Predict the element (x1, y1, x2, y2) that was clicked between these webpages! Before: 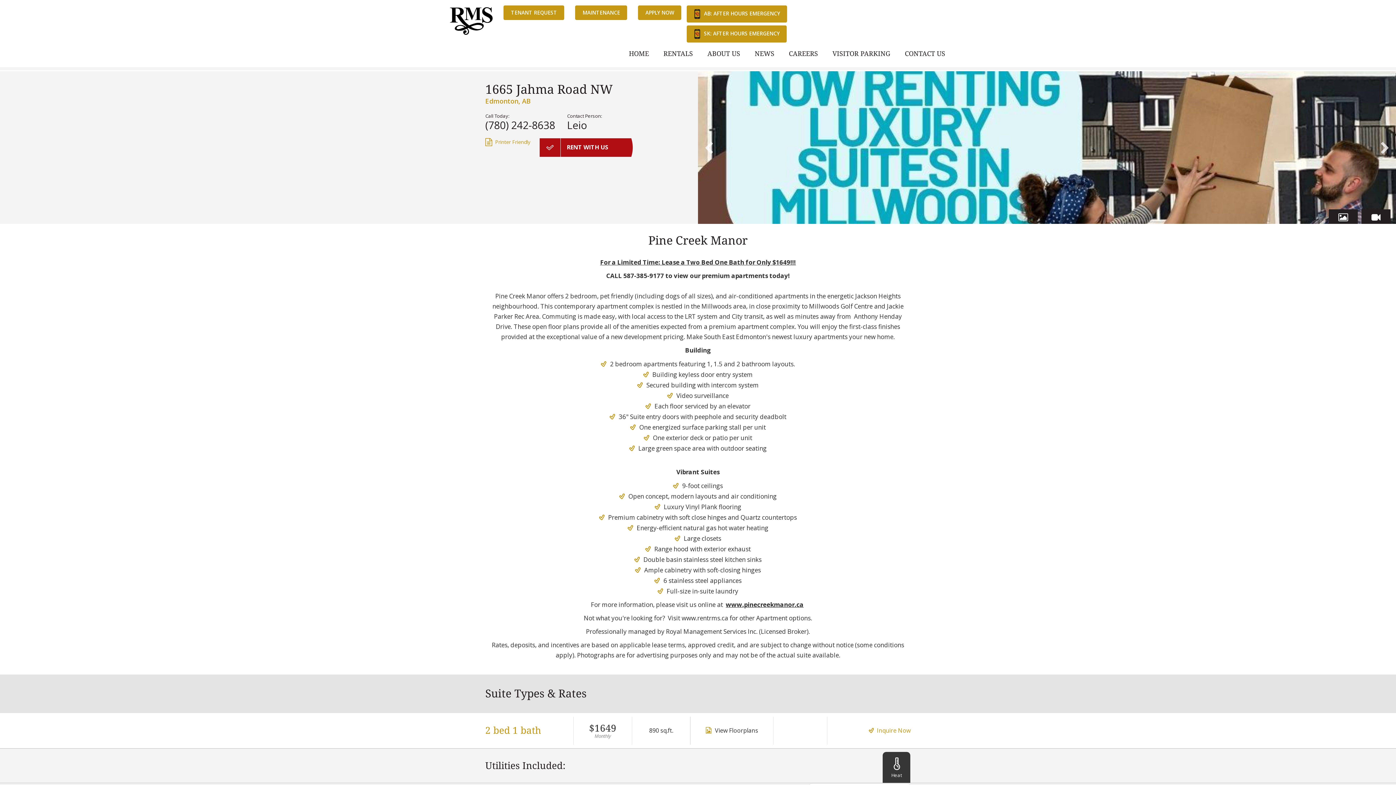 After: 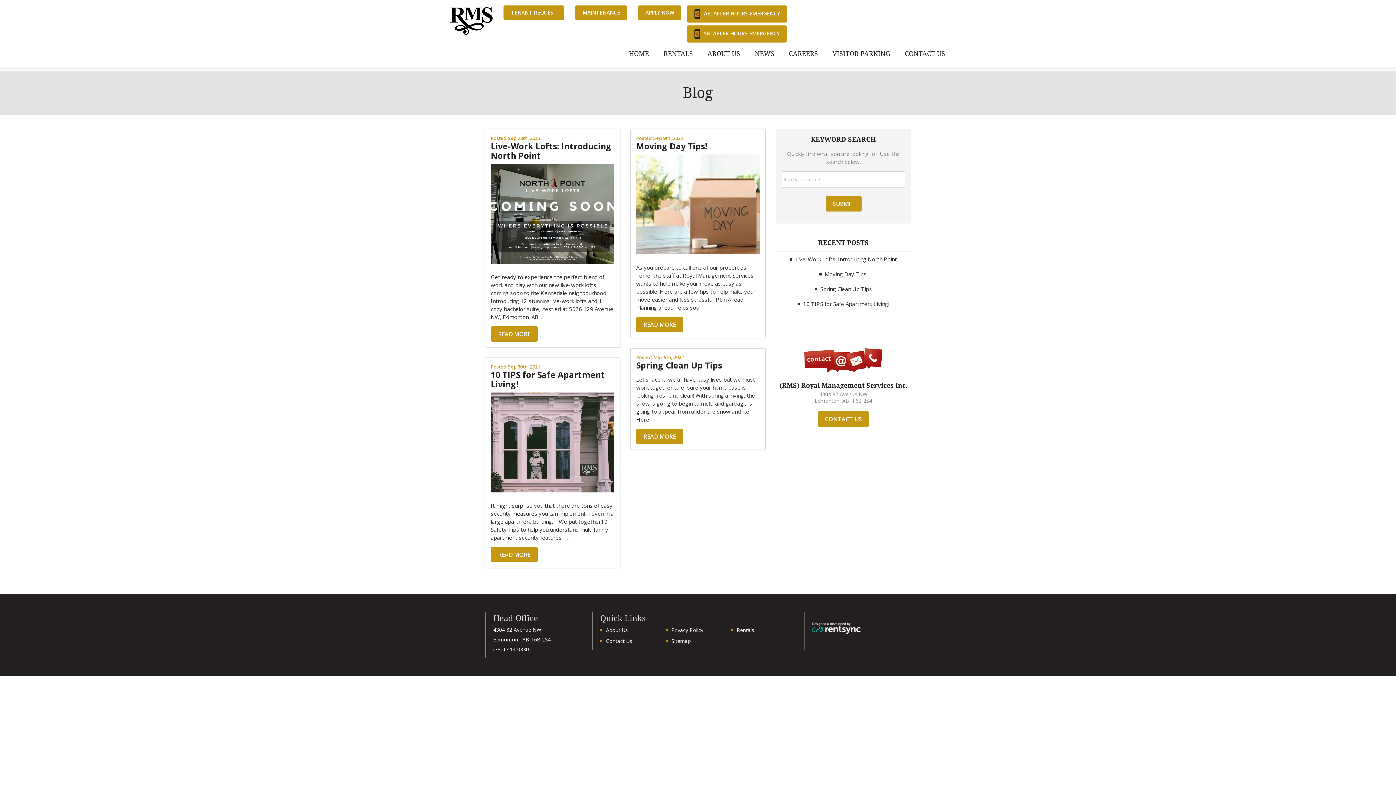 Action: bbox: (747, 46, 781, 64) label: NEWS